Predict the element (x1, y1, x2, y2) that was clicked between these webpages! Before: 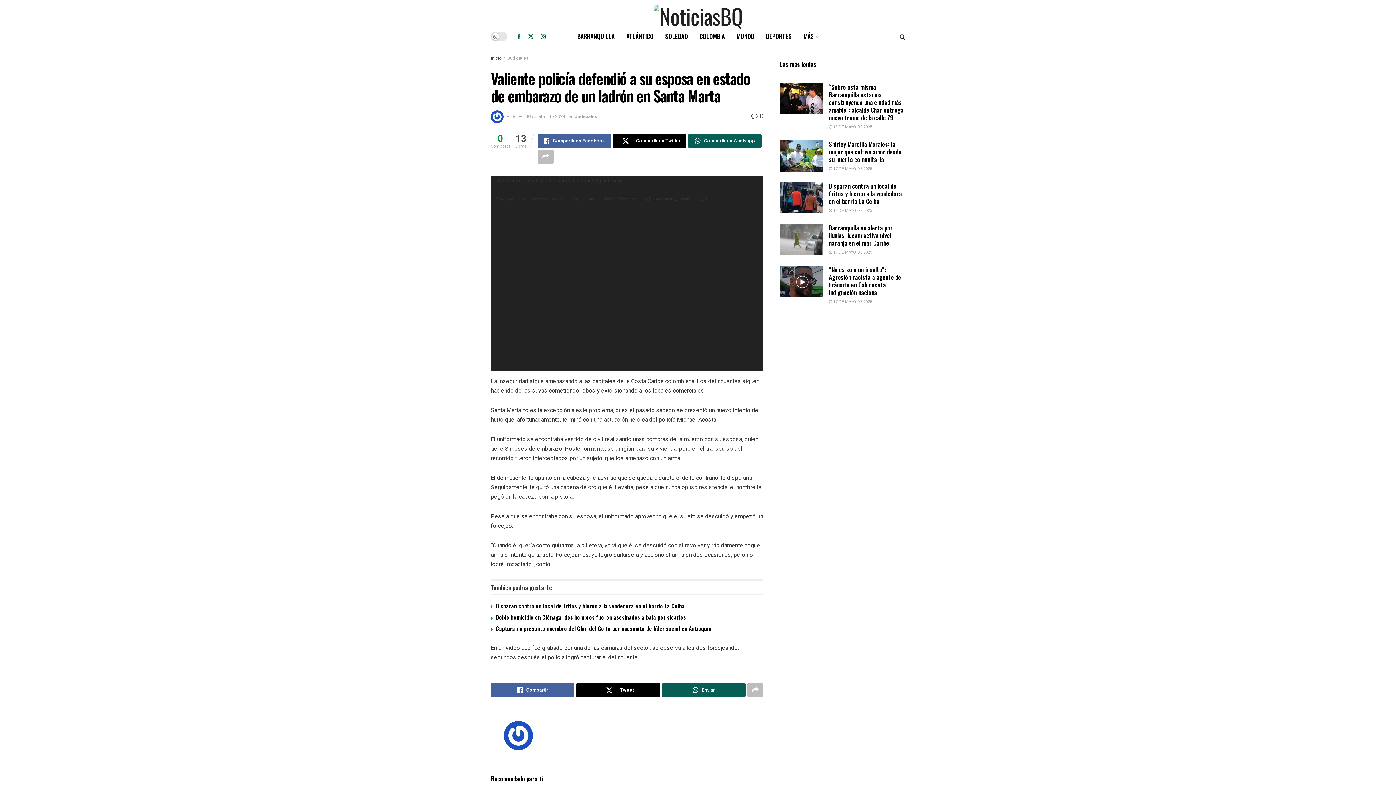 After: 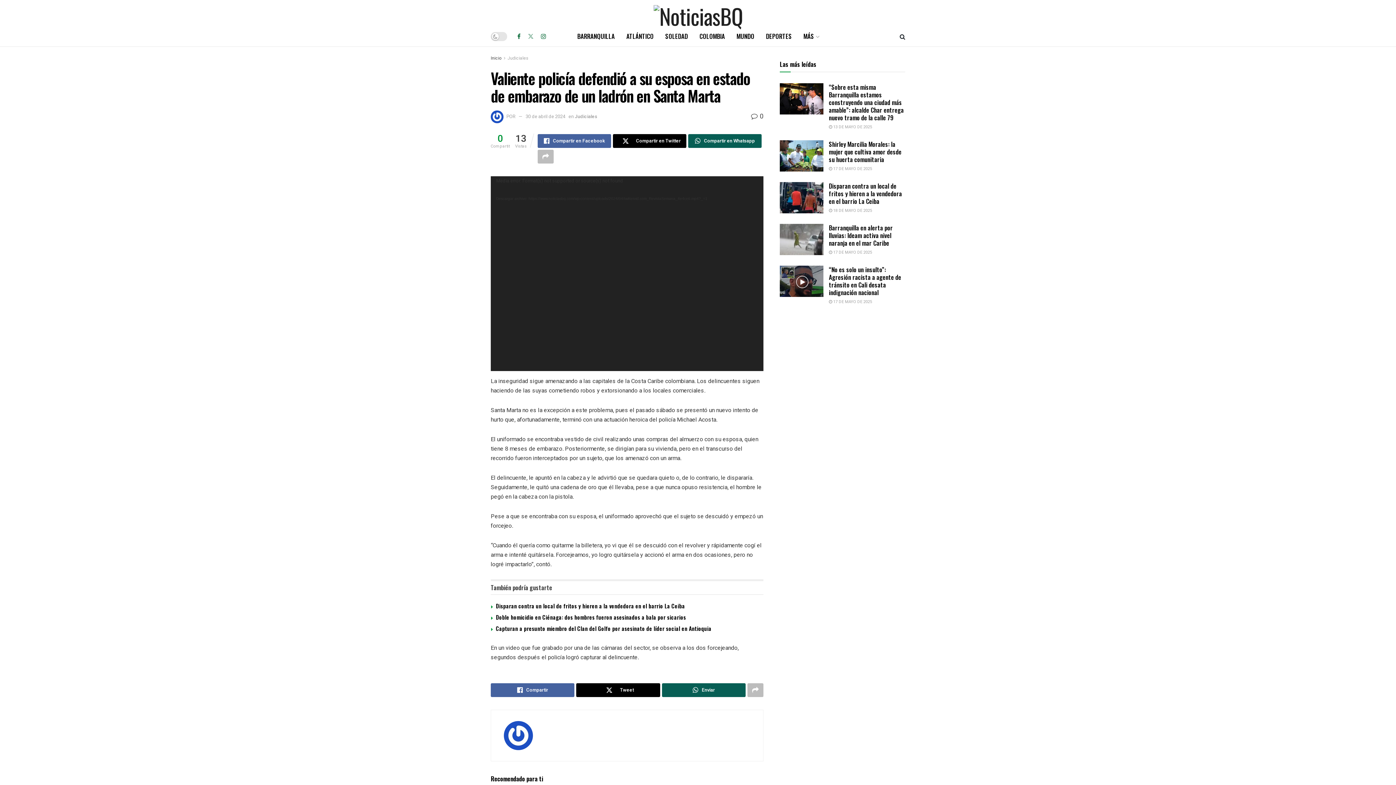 Action: bbox: (528, 26, 533, 46) label: Find us on Twitter